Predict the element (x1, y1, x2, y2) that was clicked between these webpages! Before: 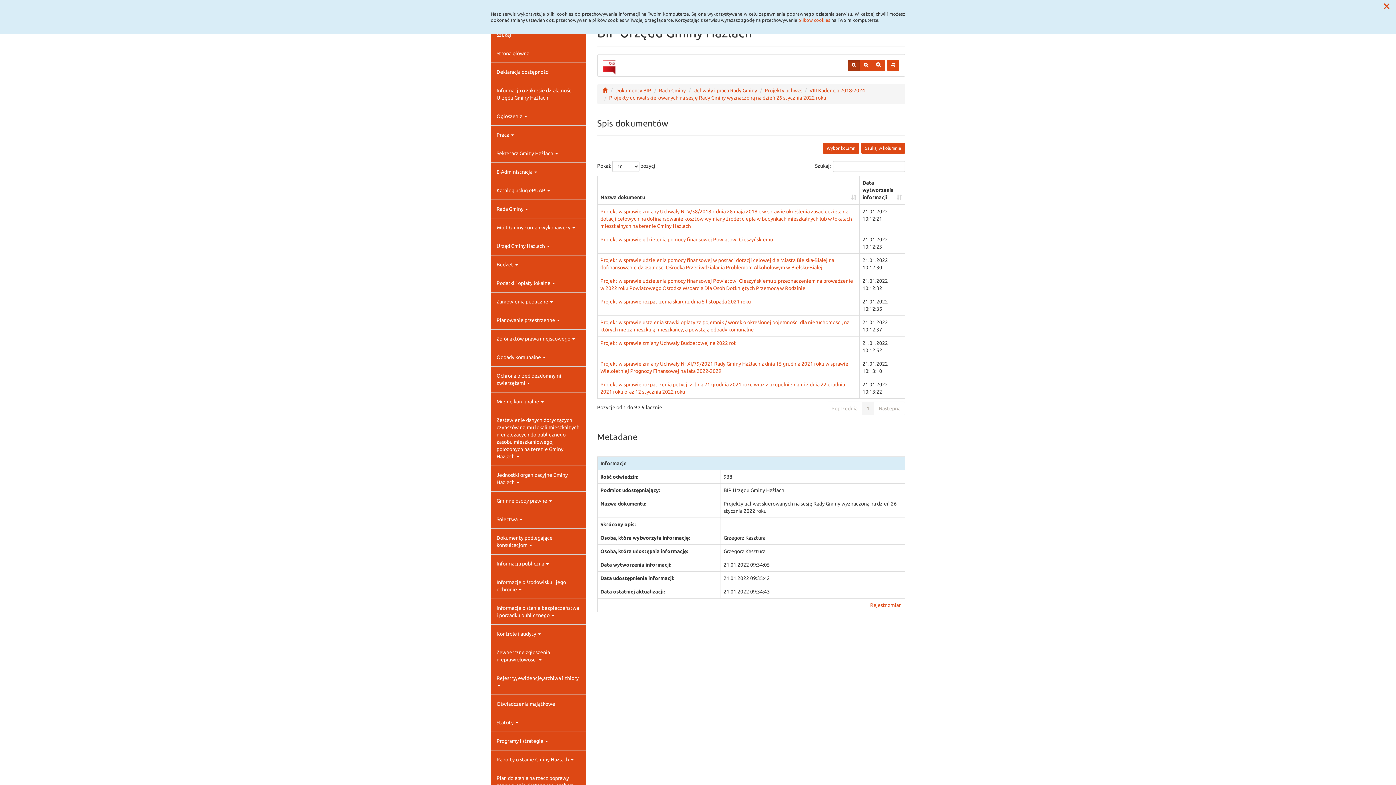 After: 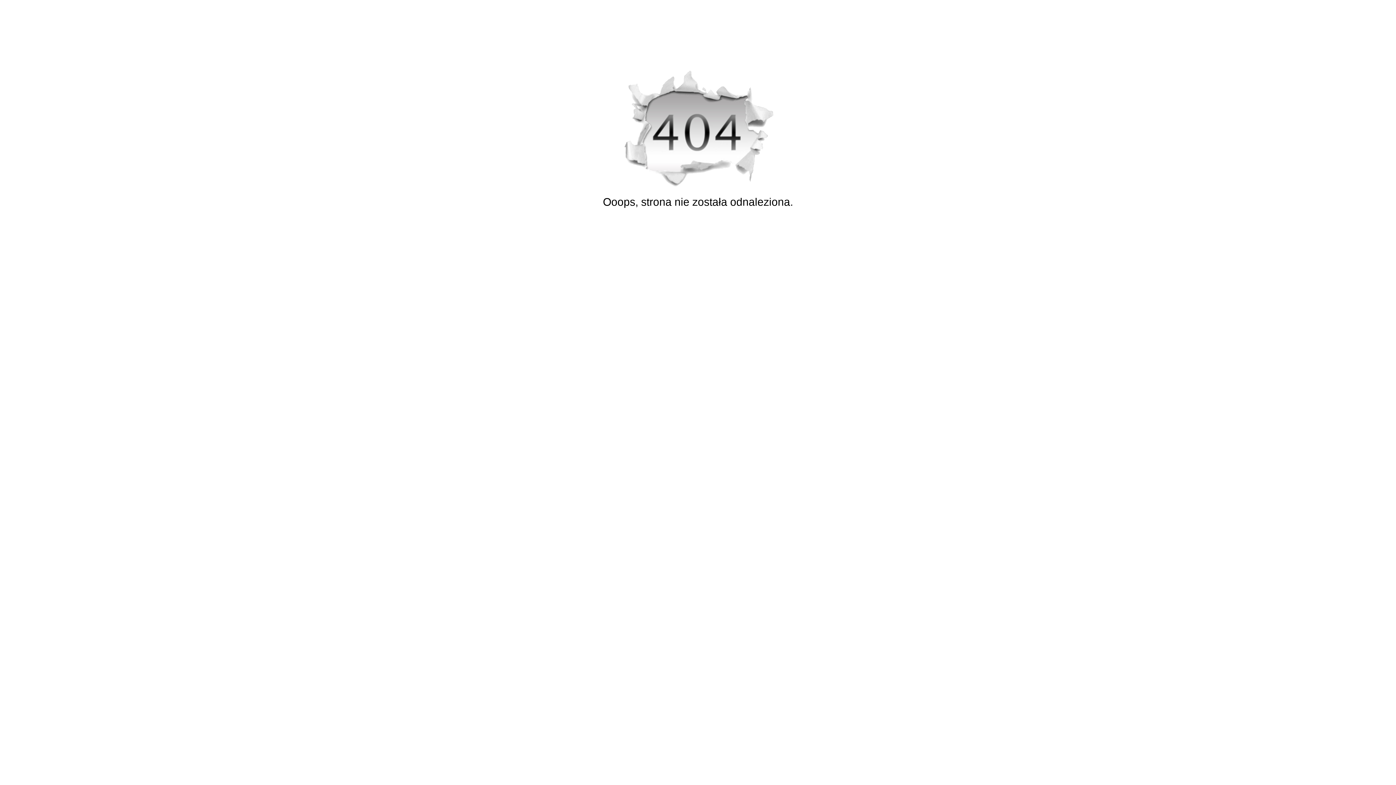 Action: bbox: (798, 17, 830, 22) label: plików cookies